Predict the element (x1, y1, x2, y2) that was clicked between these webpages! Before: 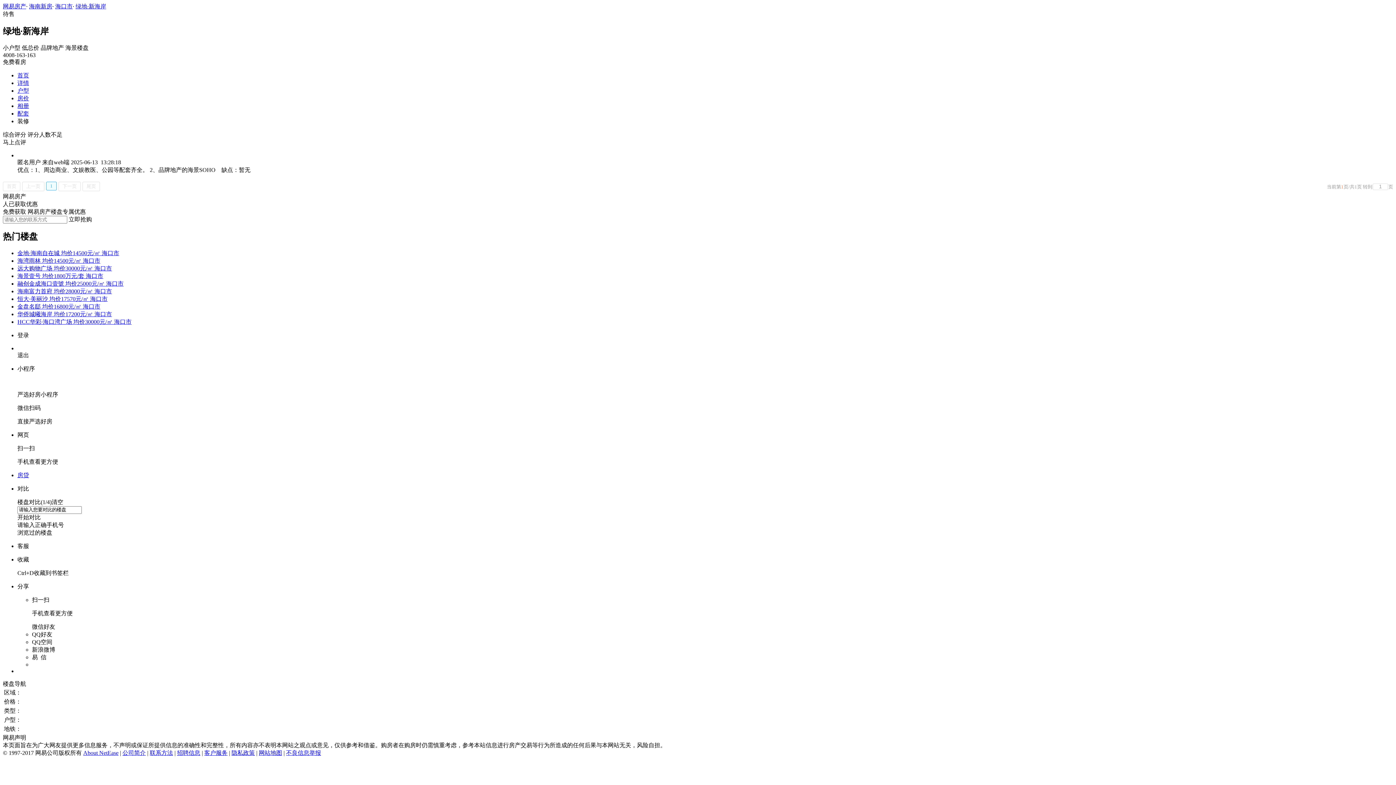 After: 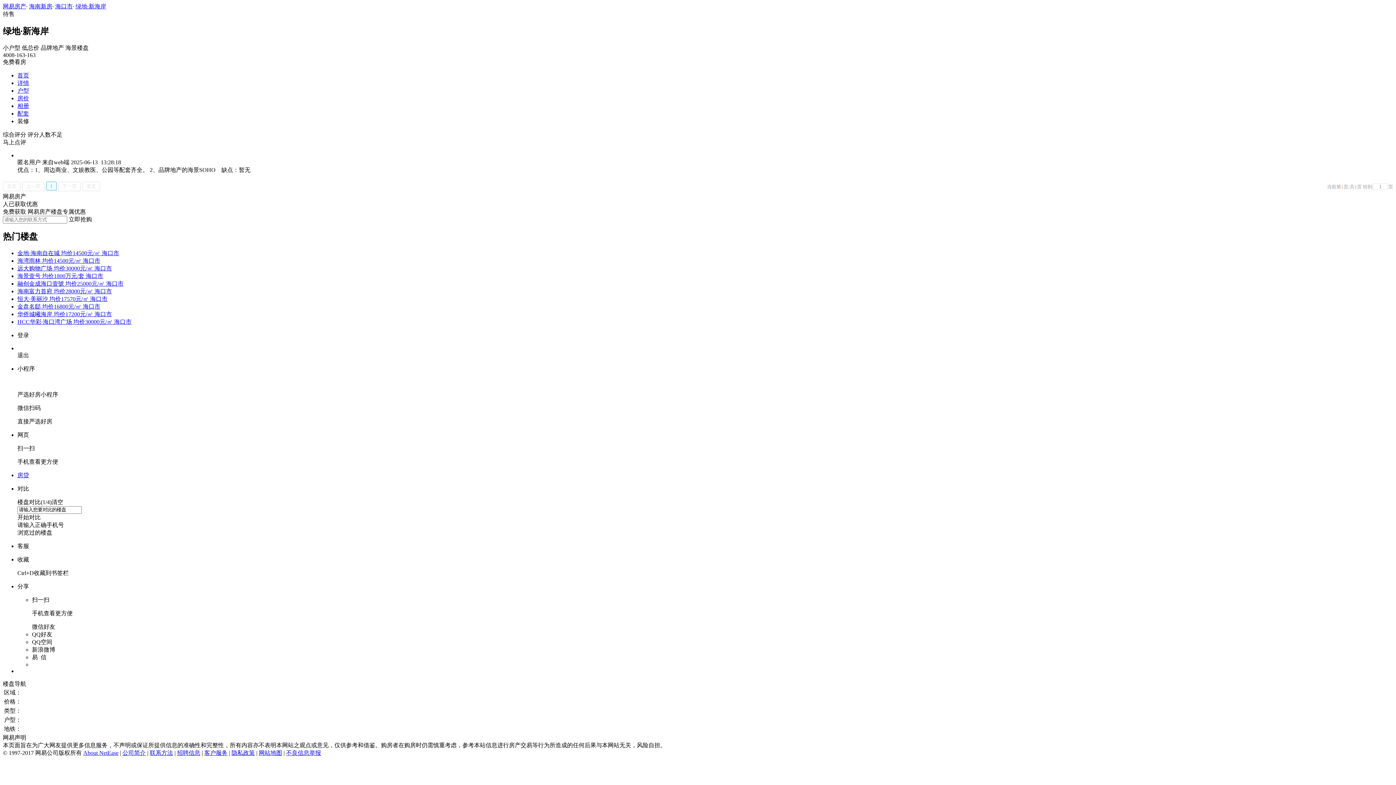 Action: bbox: (17, 257, 100, 263) label: 海湾雨林 均价14500元/㎡ 海口市